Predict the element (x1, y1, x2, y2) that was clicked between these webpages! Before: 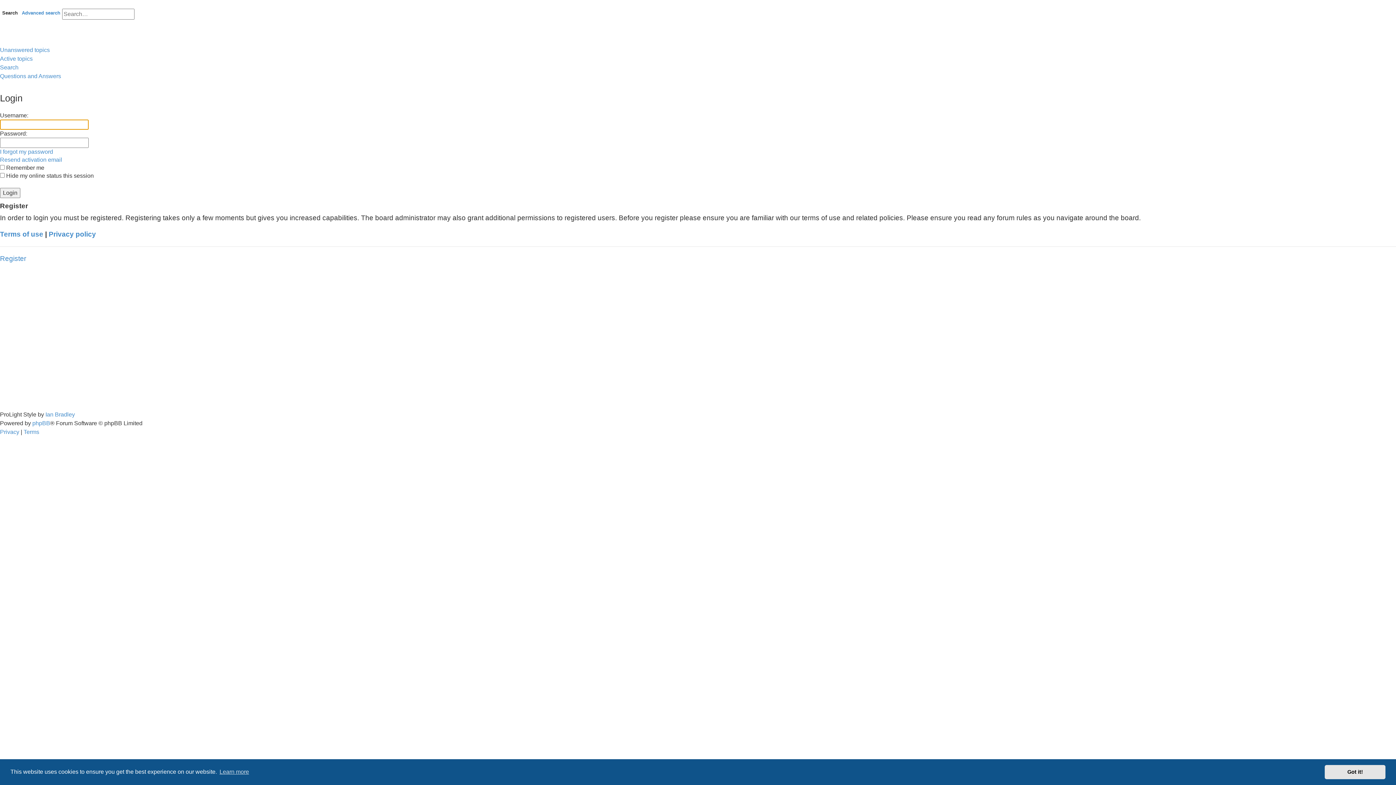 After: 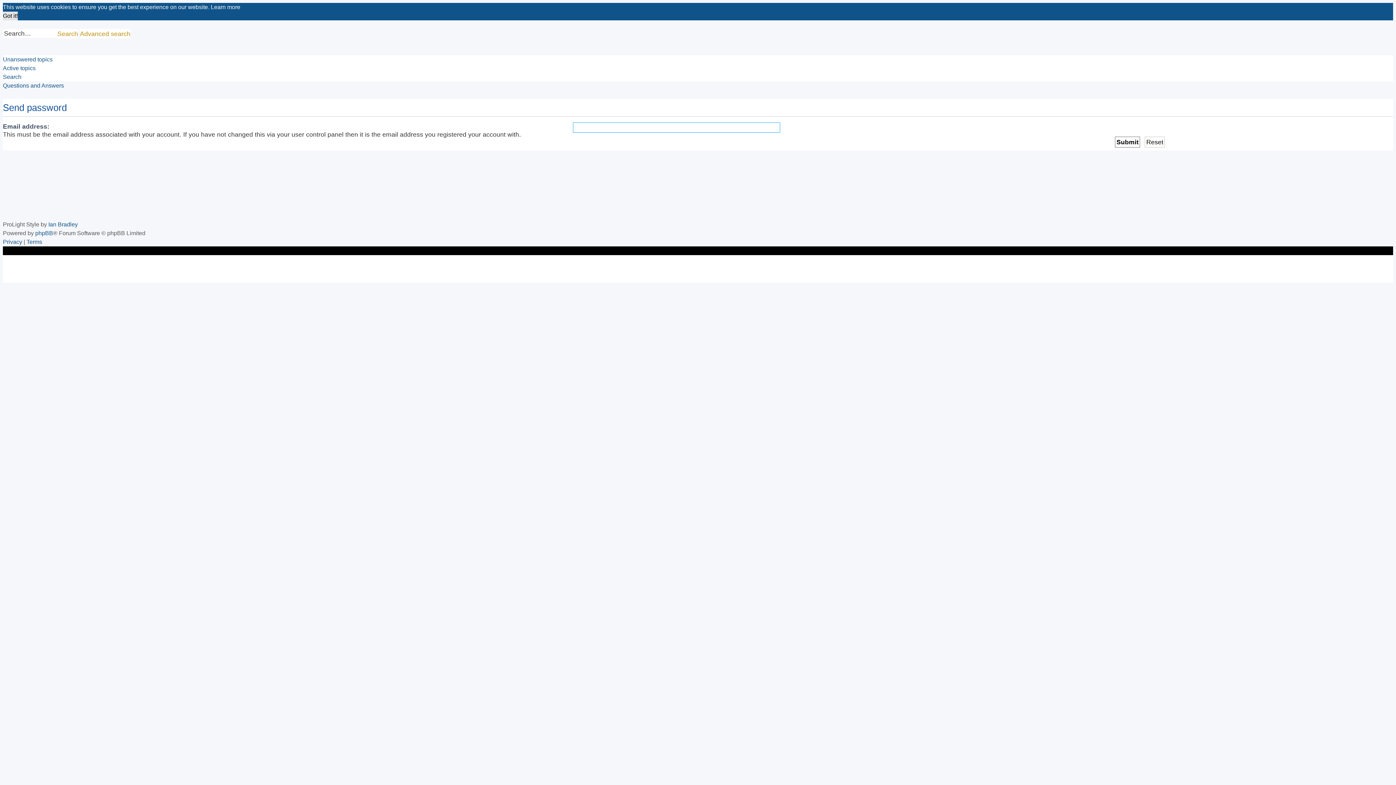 Action: label: I forgot my password bbox: (0, 148, 53, 156)